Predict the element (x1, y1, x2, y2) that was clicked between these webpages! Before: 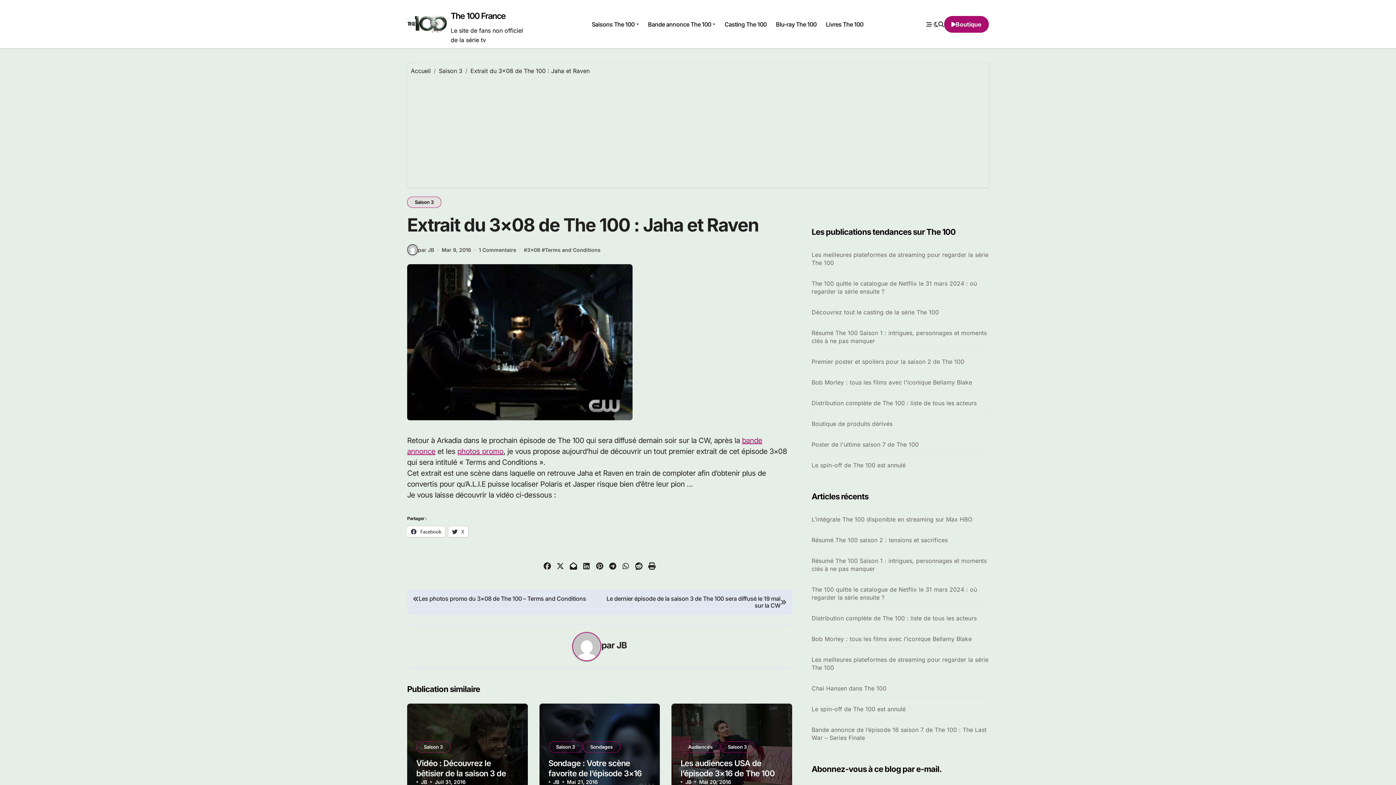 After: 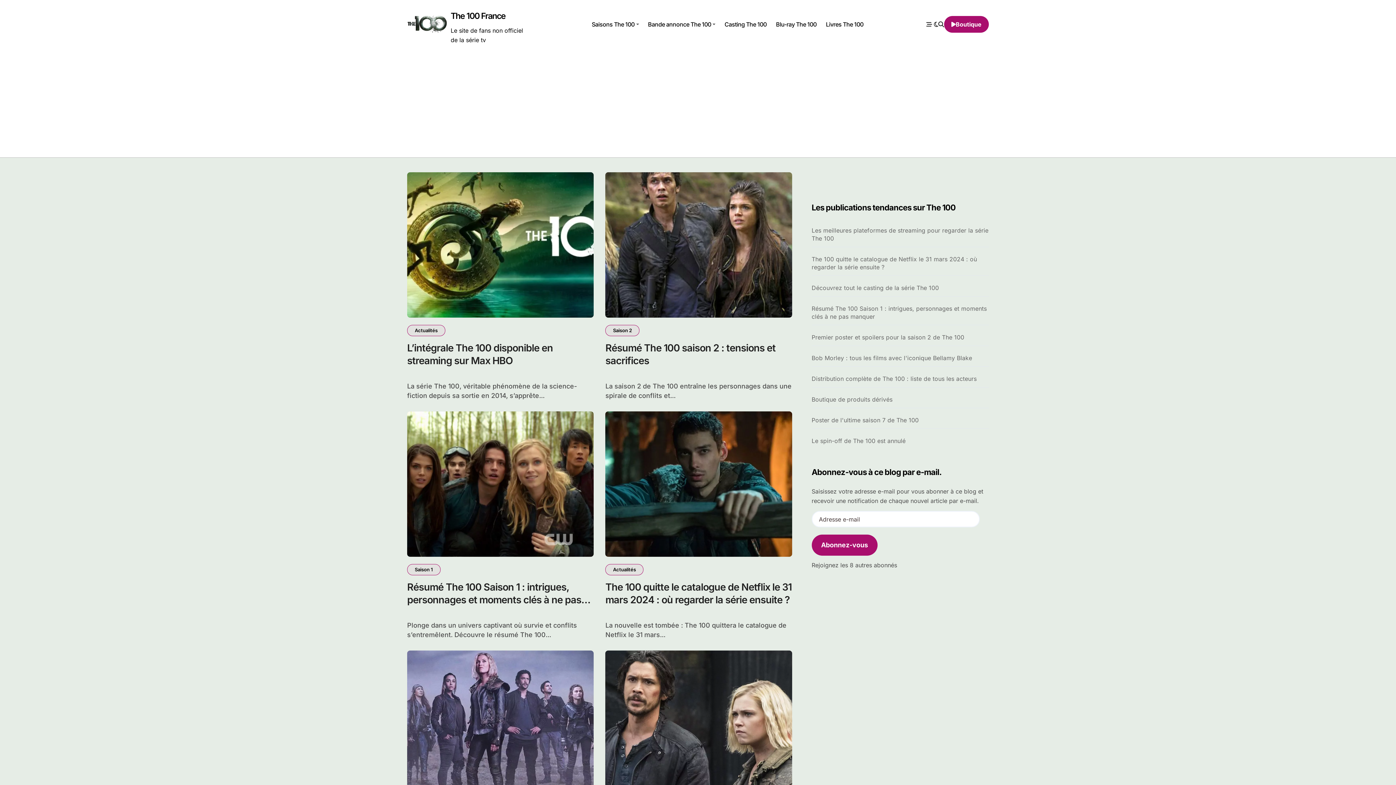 Action: bbox: (410, 67, 430, 74) label: Accueil